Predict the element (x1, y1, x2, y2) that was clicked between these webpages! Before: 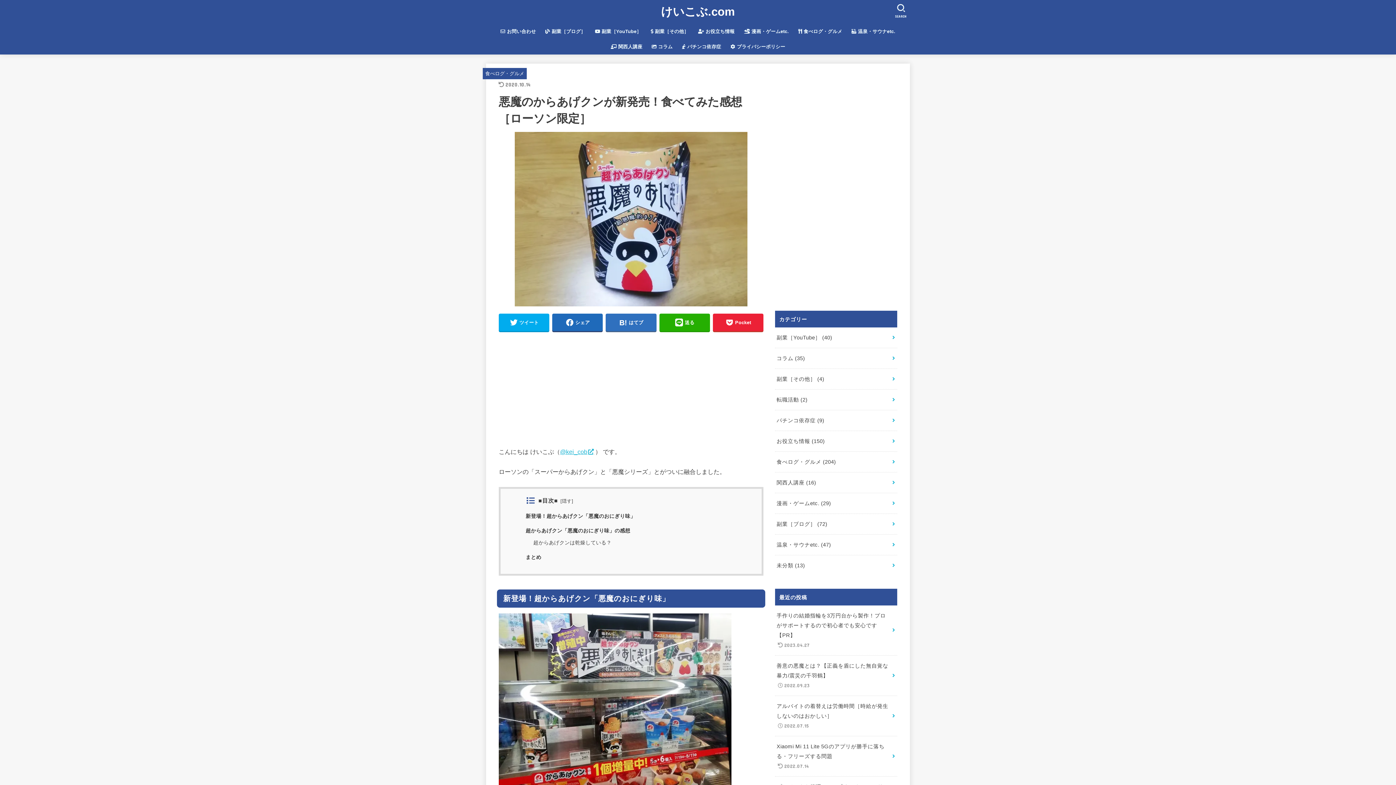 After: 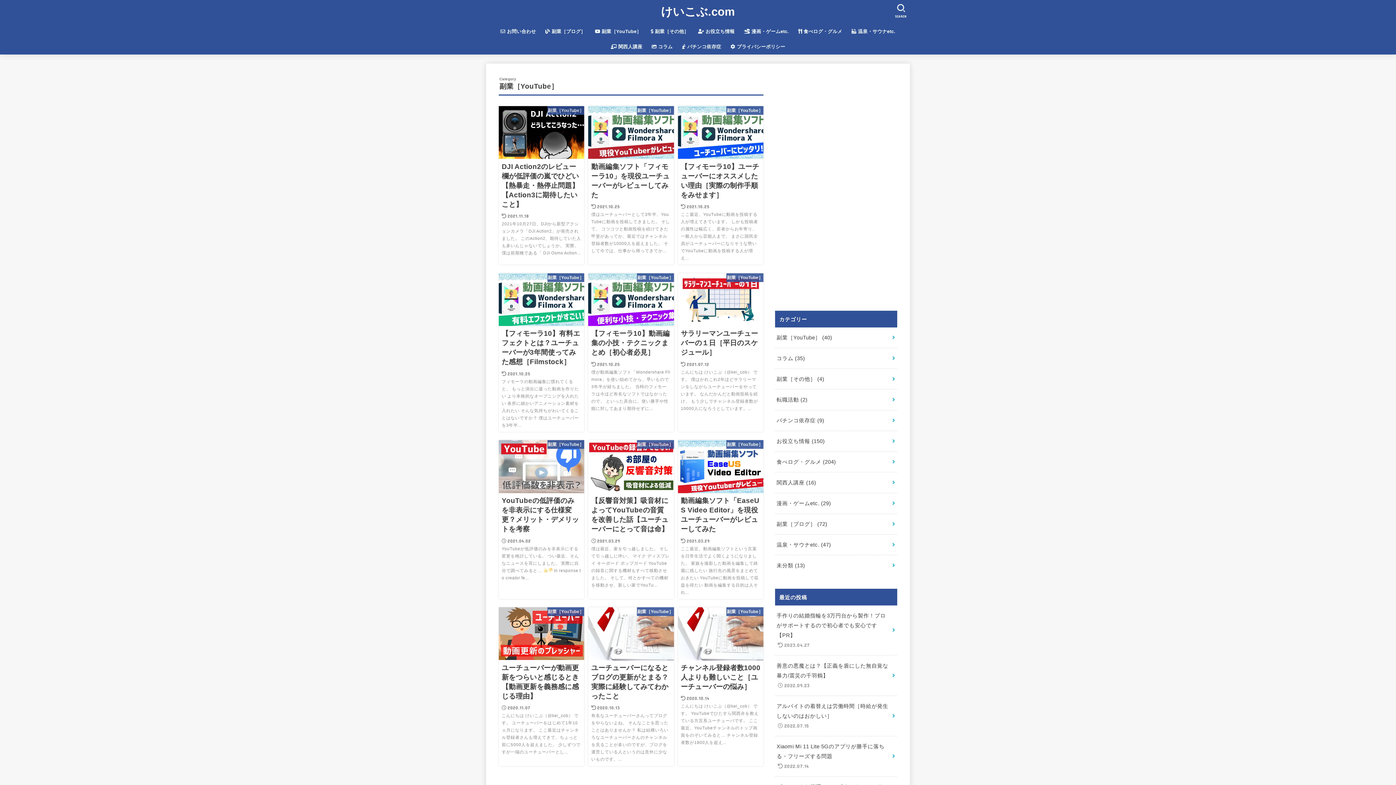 Action: label:  副業［YouTube］ bbox: (590, 24, 646, 39)